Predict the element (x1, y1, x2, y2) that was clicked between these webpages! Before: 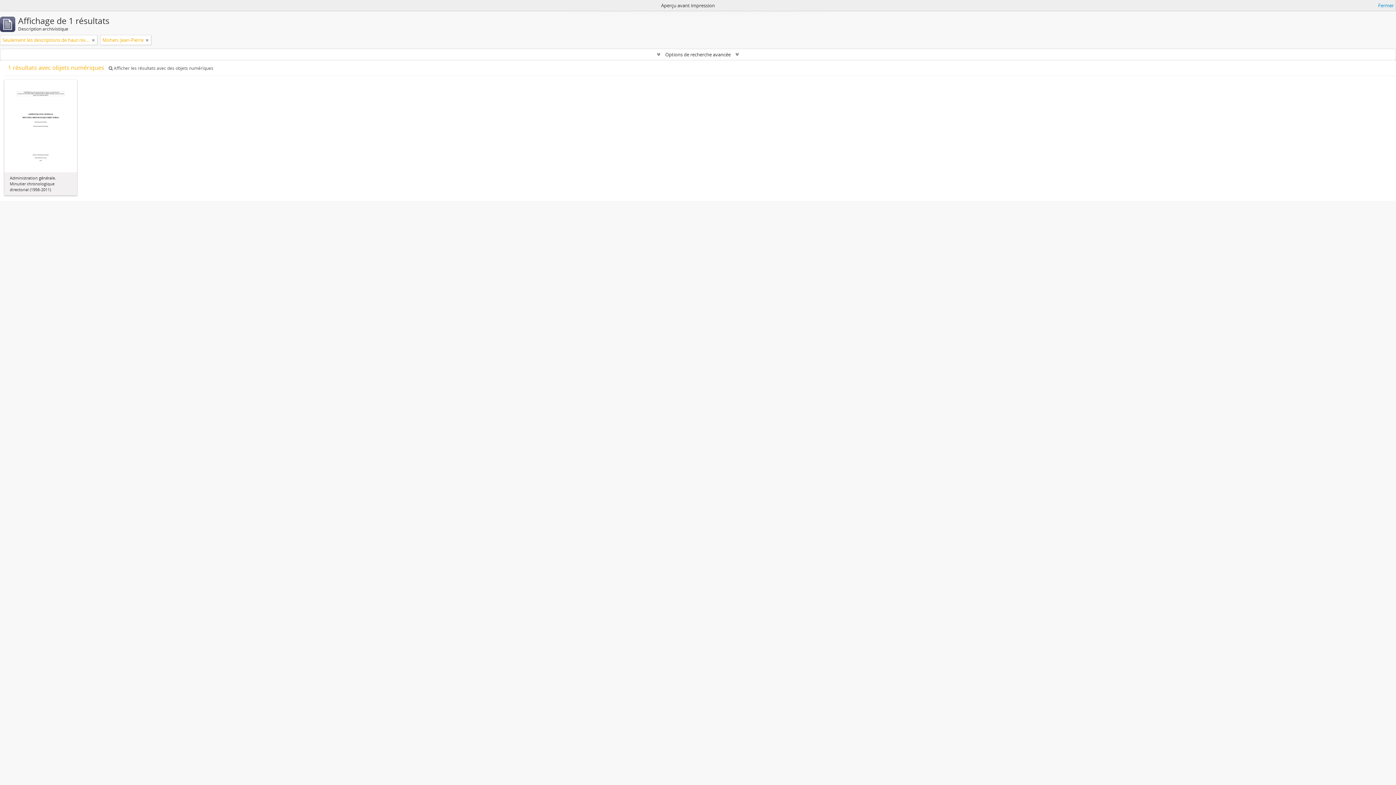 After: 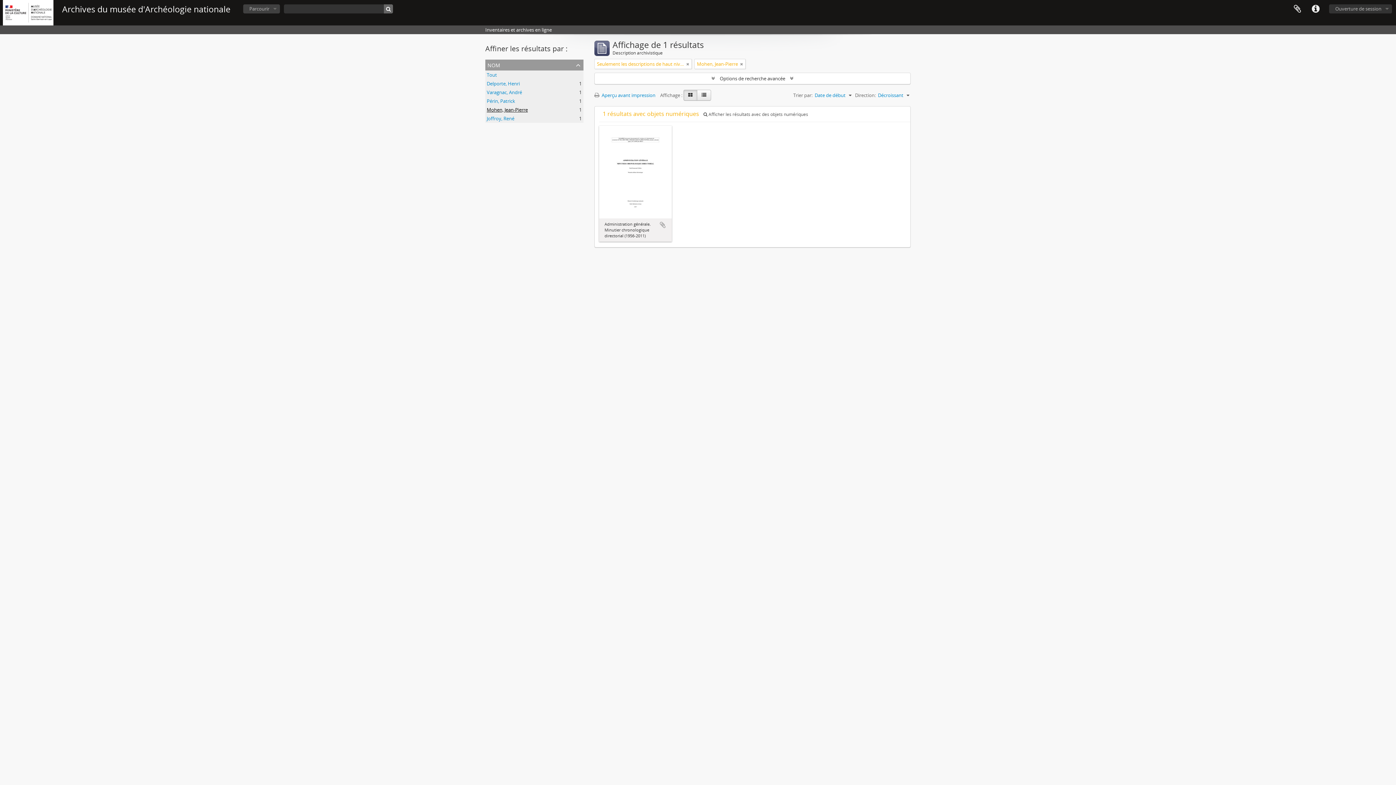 Action: label: Fermer bbox: (1378, 1, 1394, 9)